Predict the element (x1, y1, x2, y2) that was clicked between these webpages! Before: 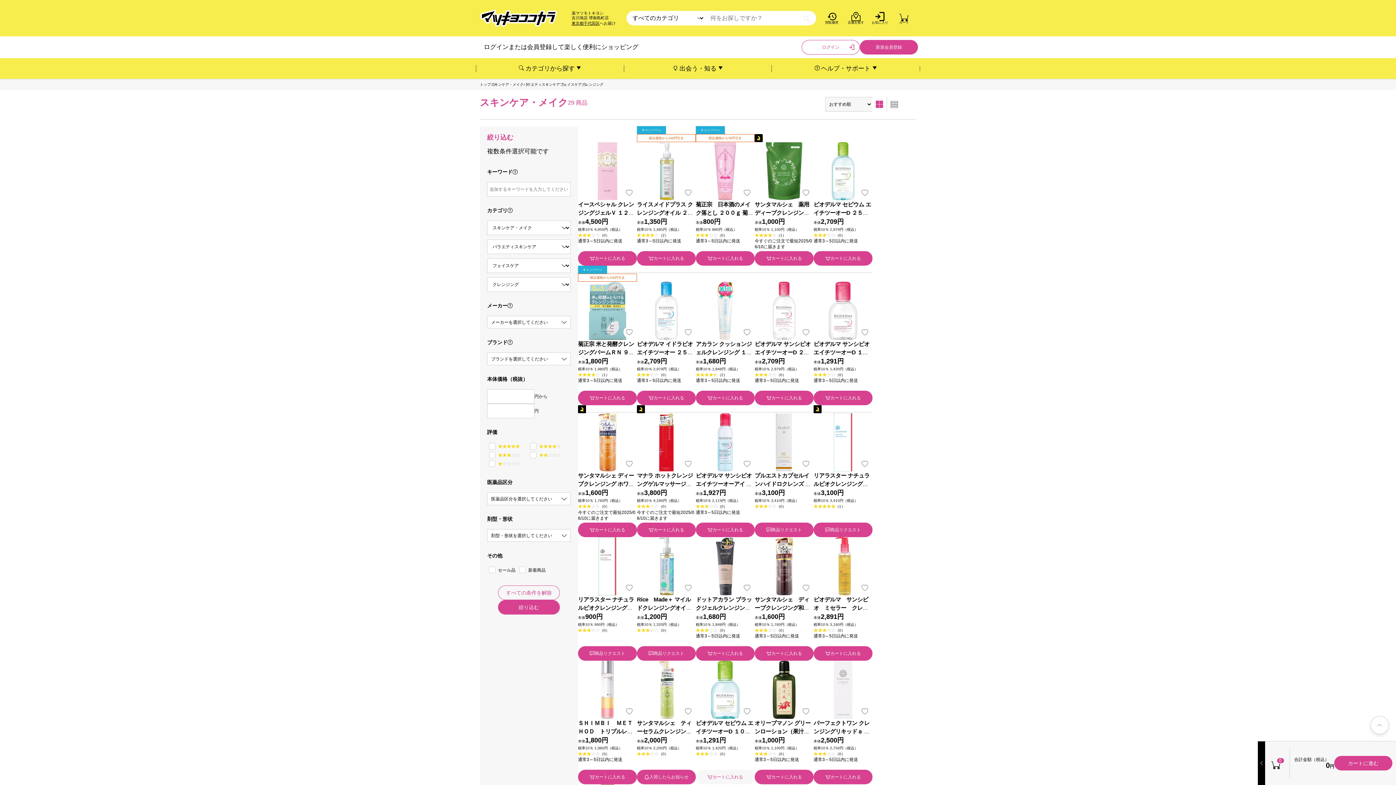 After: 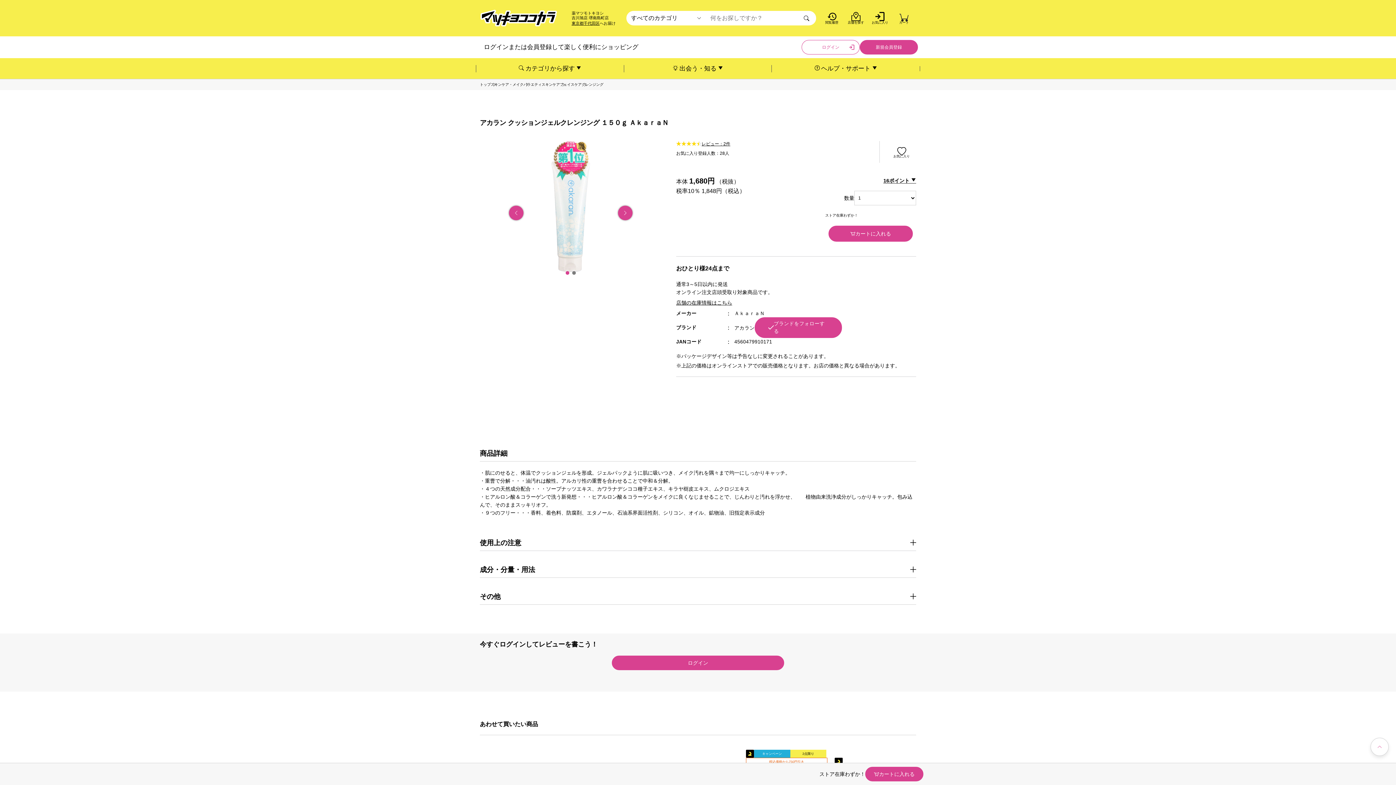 Action: label: アカラン クッションジェルクレンジング １５０ｇ ＡｋａｒａＮ

本体
1,680円

税率10％ 1,848円（税込）

（2）

通常3～5日以内に発送
カートに入れる bbox: (696, 265, 754, 405)